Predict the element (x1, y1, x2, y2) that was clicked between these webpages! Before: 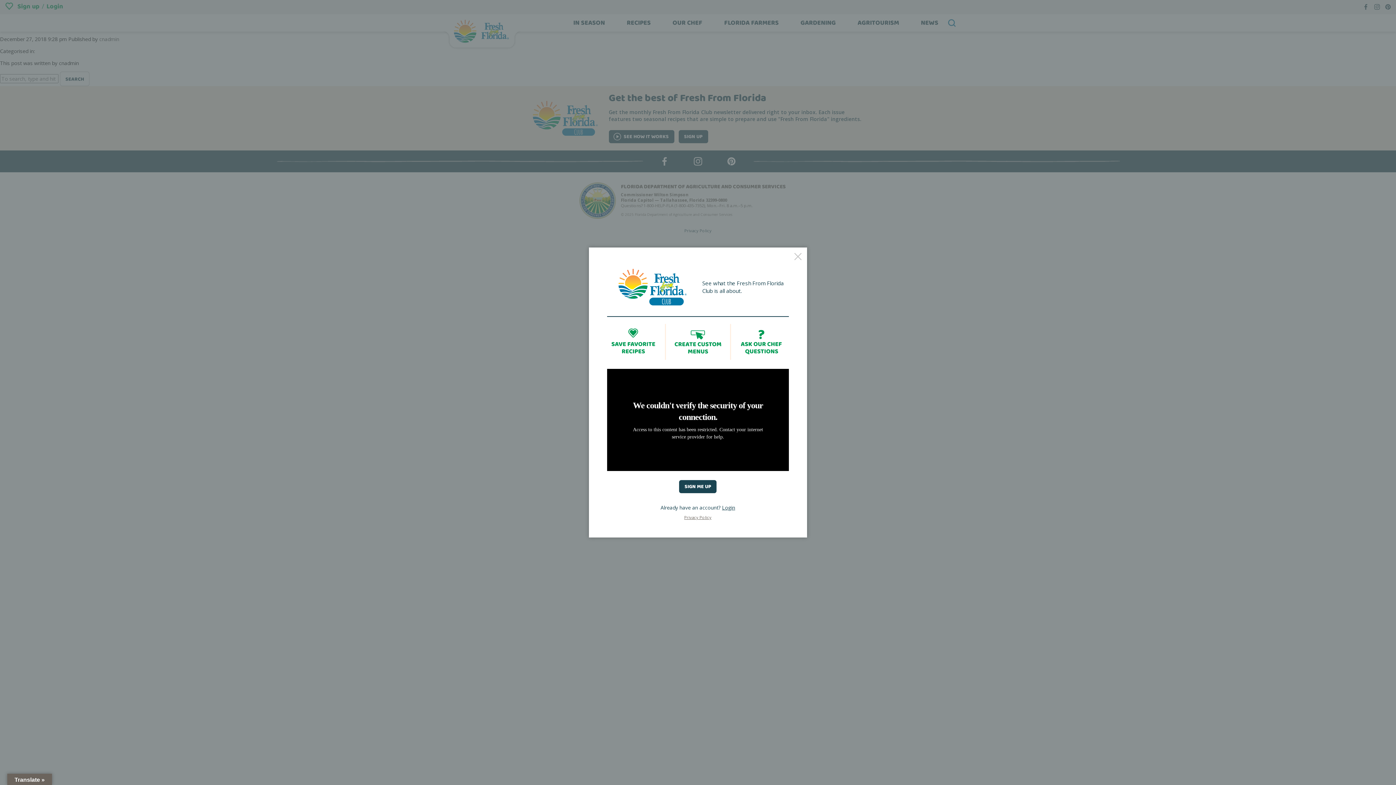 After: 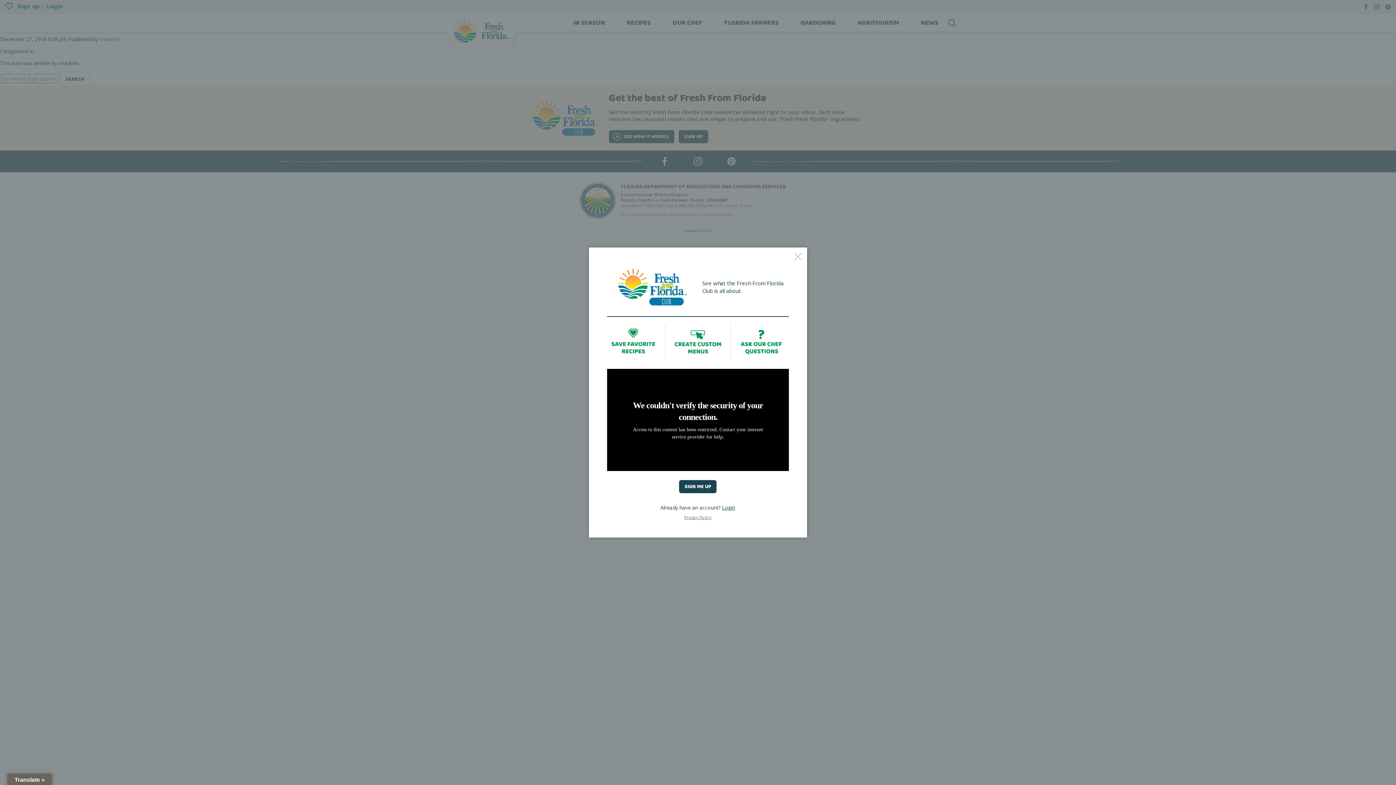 Action: label: Privacy Policy bbox: (684, 515, 711, 520)